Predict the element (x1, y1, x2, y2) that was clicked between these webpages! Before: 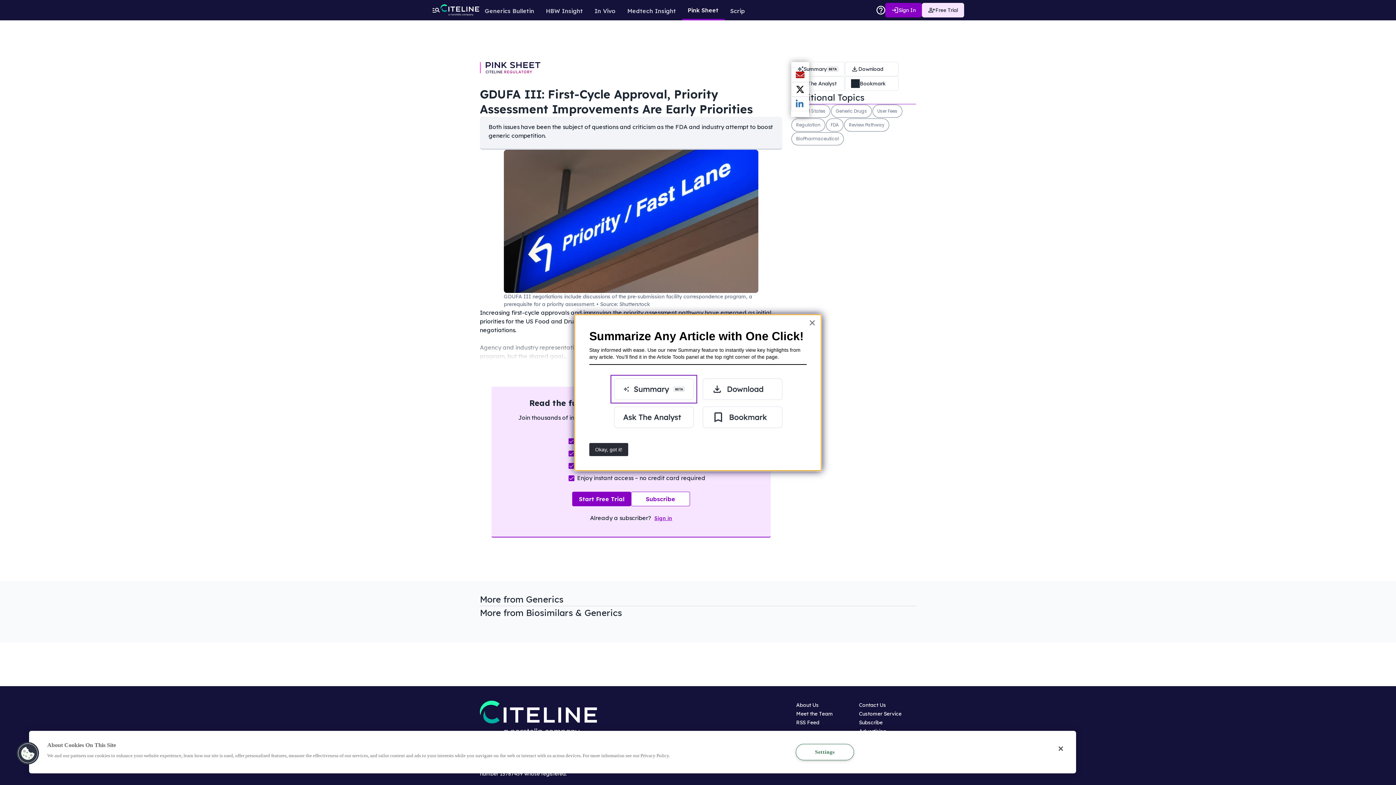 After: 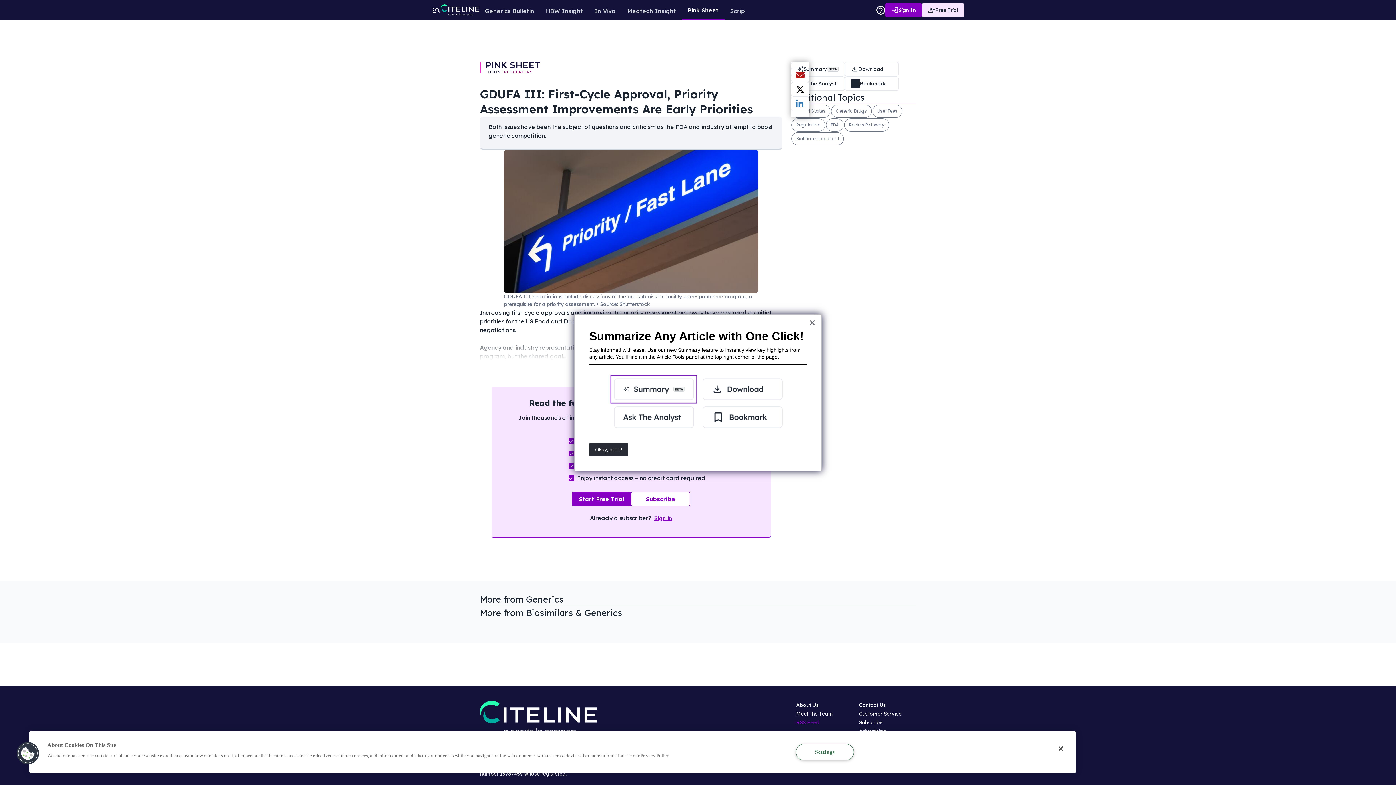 Action: label: RSS Feed
Opens in new window bbox: (796, 719, 819, 726)